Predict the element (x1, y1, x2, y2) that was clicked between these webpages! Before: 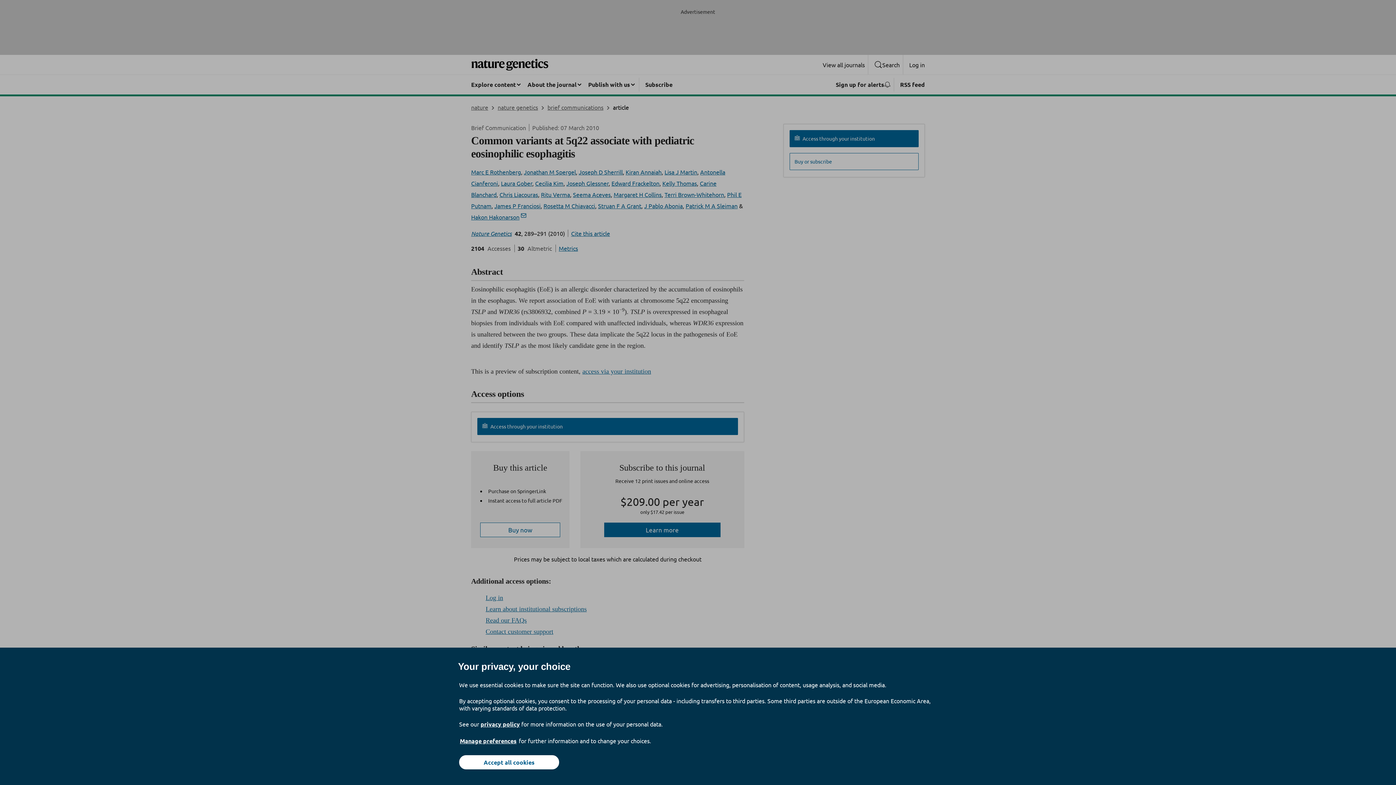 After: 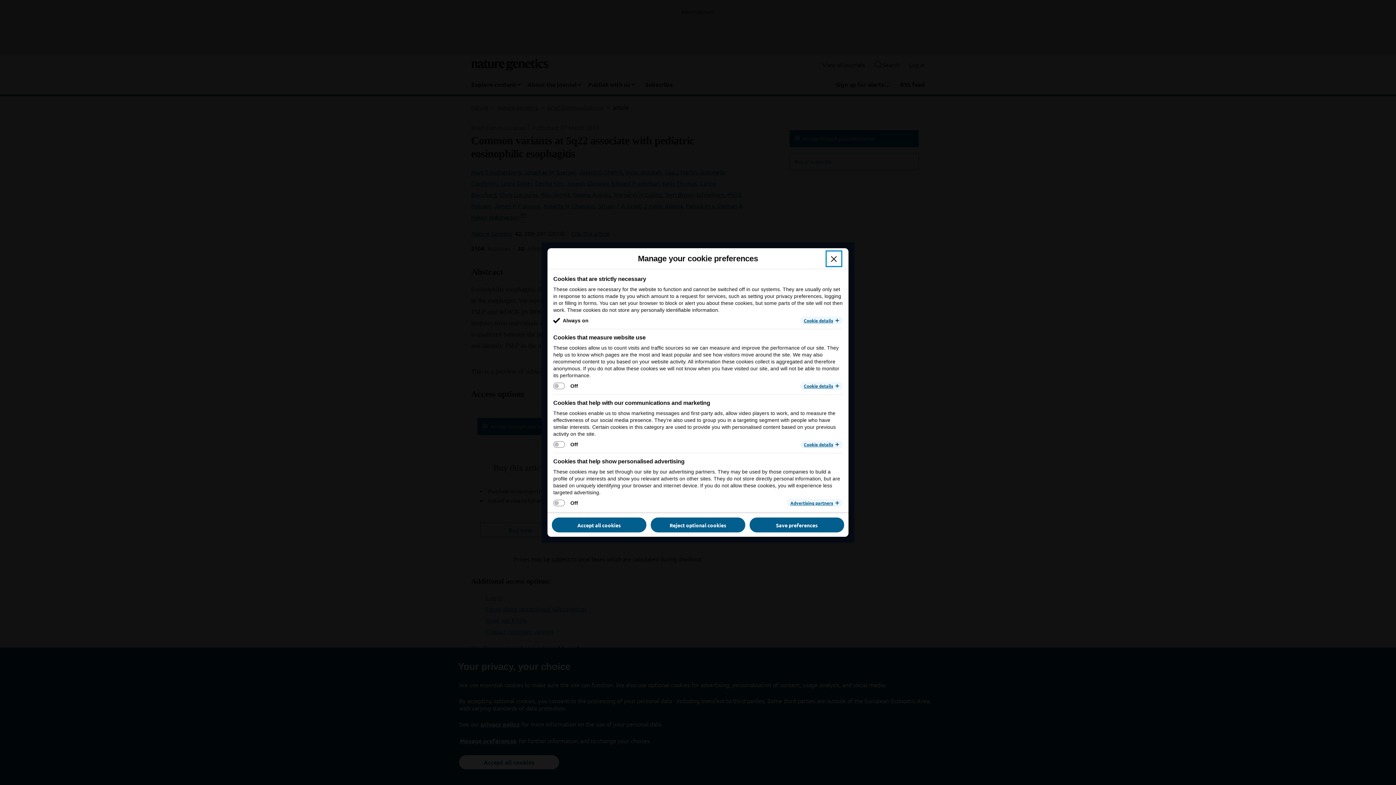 Action: label: Manage preferences bbox: (459, 737, 517, 745)